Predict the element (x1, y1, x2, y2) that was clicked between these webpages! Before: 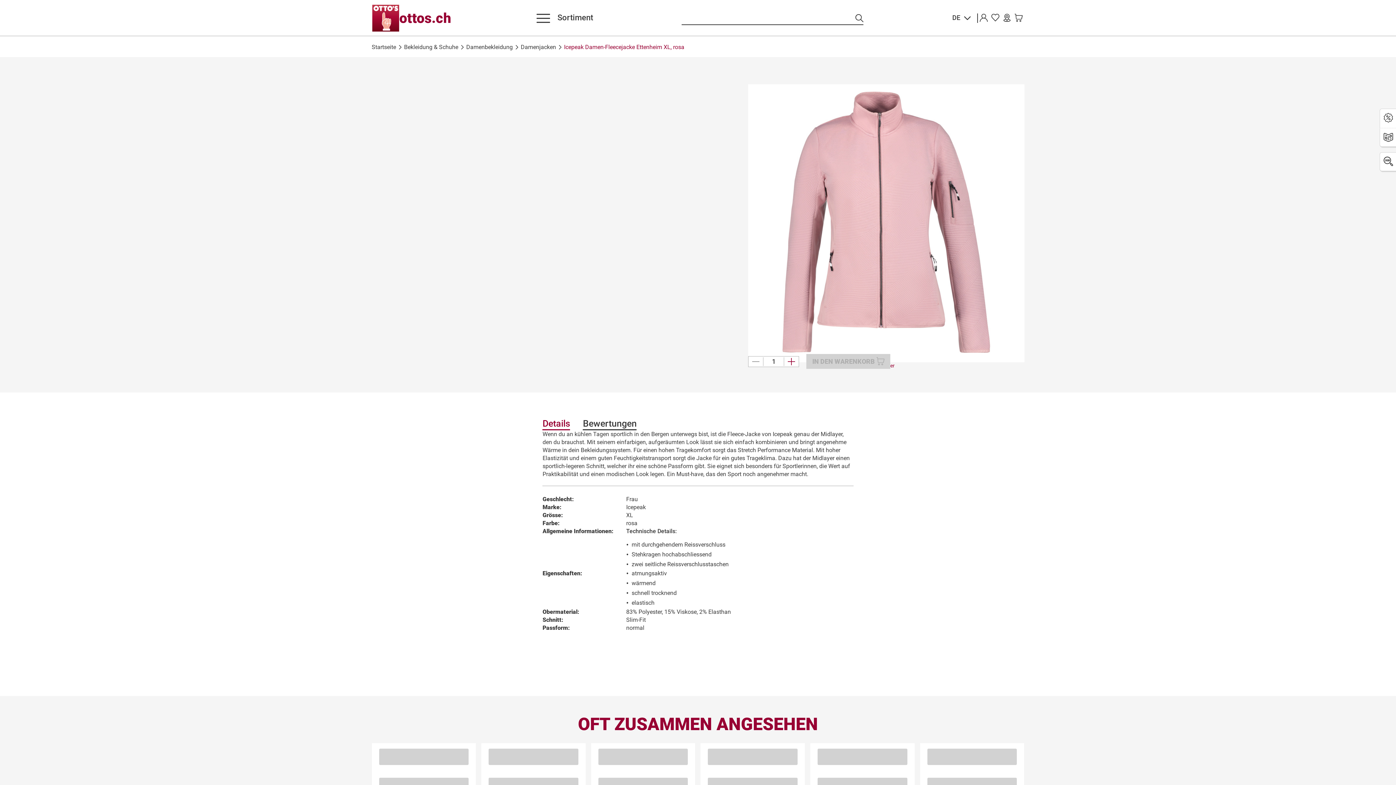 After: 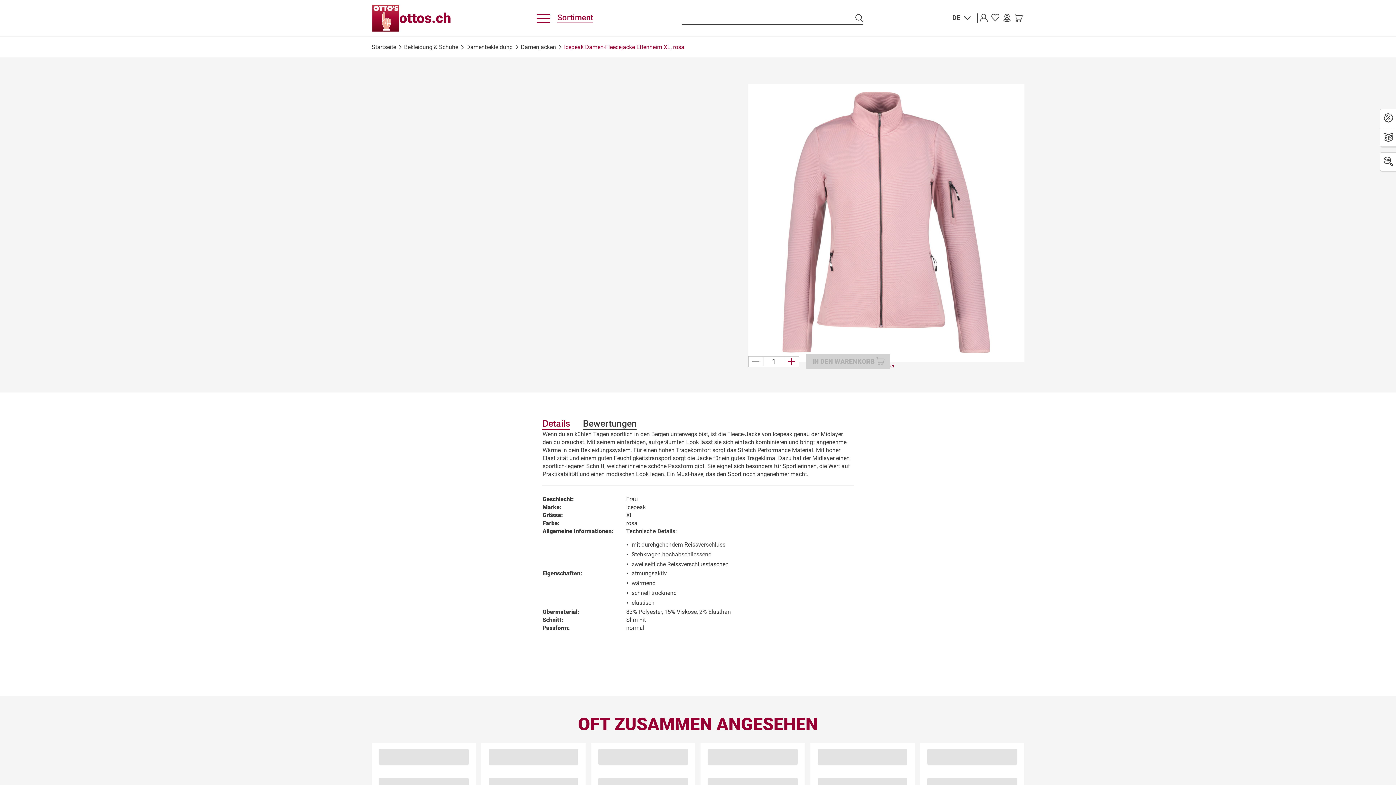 Action: label: Sortiment bbox: (536, 13, 593, 23)